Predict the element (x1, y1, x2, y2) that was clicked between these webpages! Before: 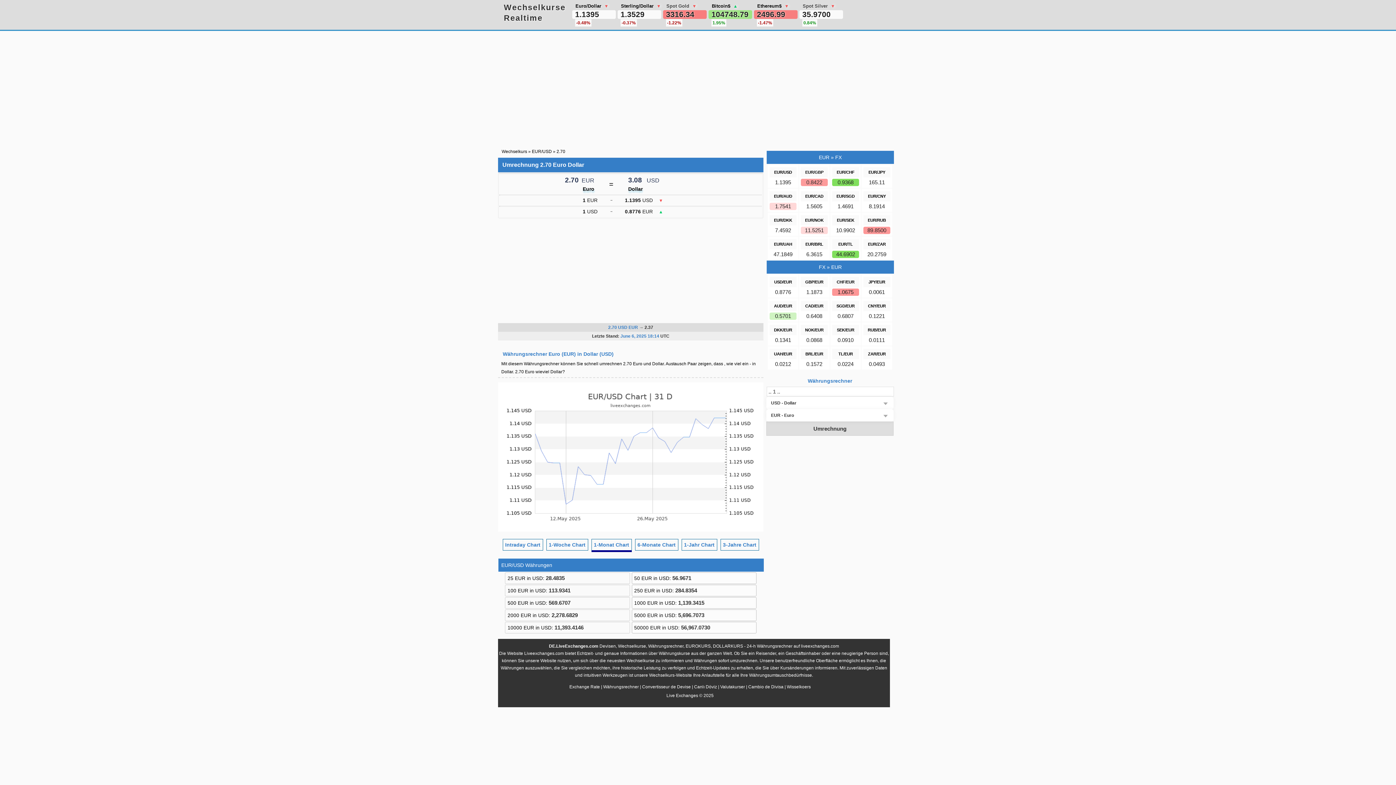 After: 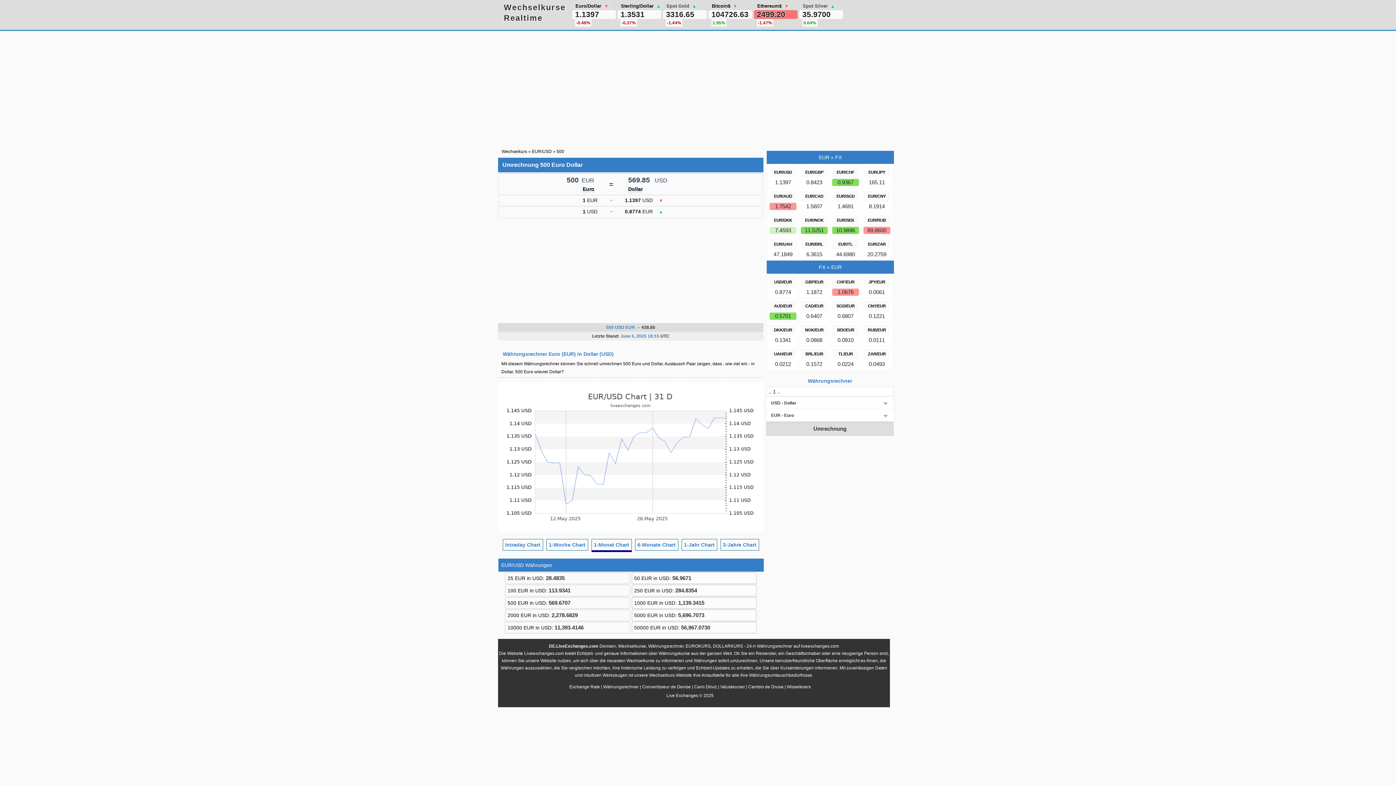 Action: bbox: (507, 600, 547, 606) label: 500 EUR in USD: